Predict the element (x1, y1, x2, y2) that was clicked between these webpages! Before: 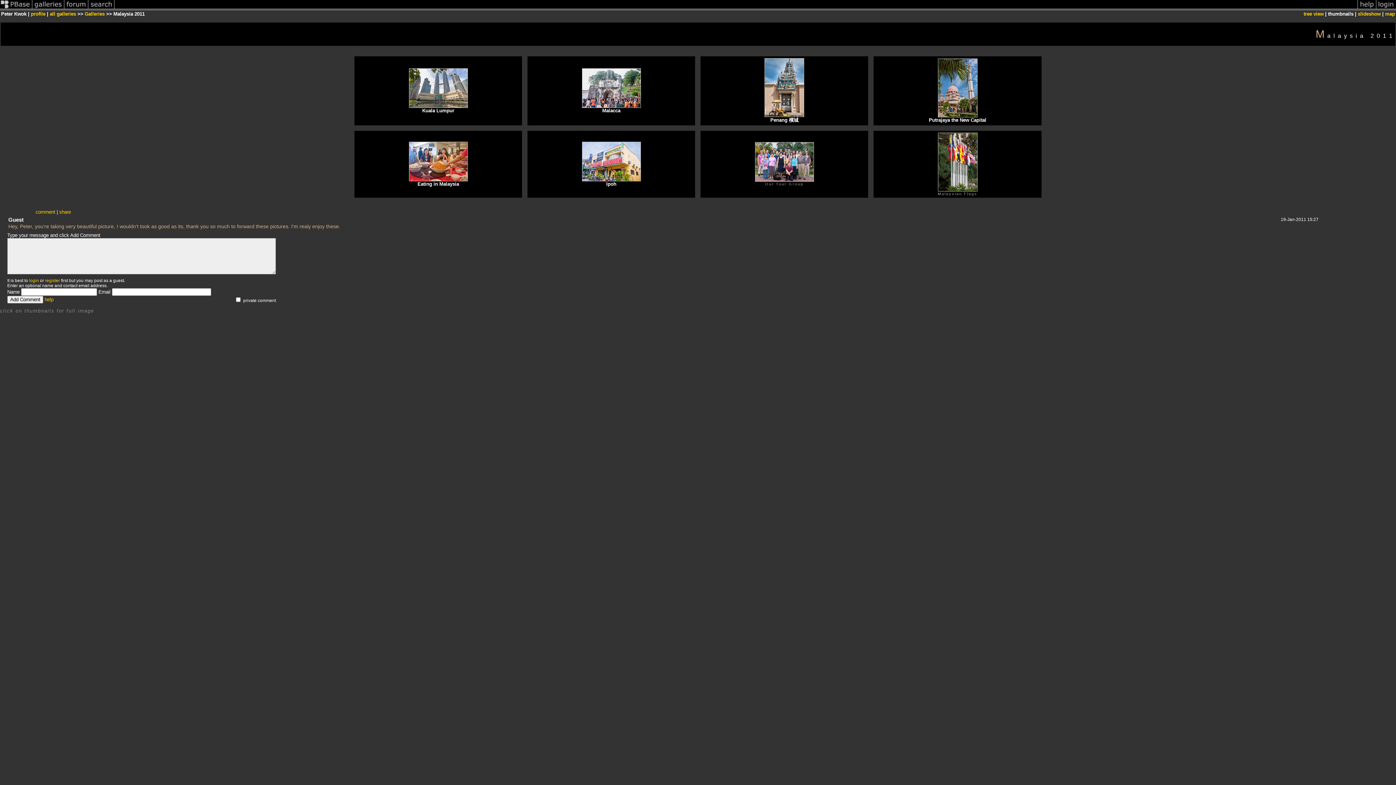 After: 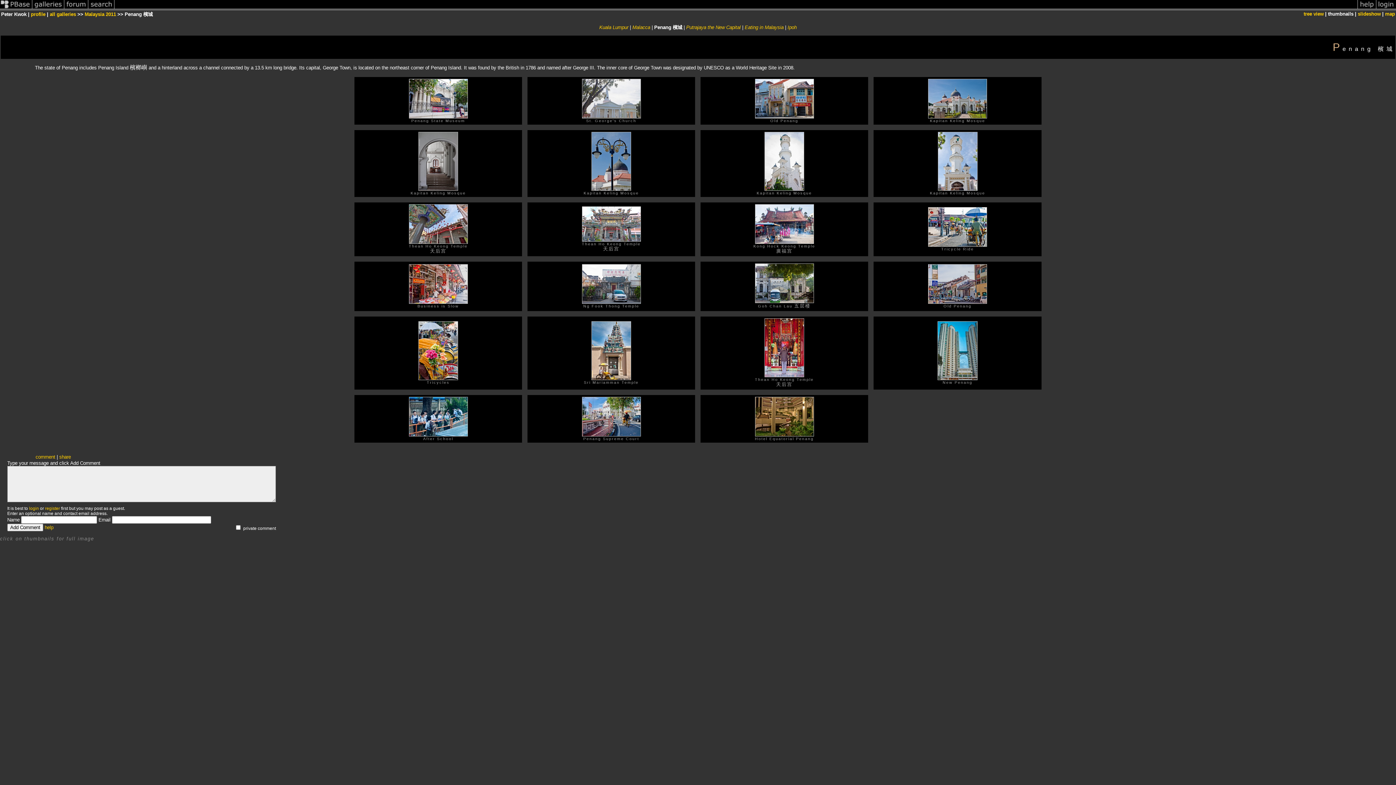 Action: bbox: (764, 112, 804, 118)